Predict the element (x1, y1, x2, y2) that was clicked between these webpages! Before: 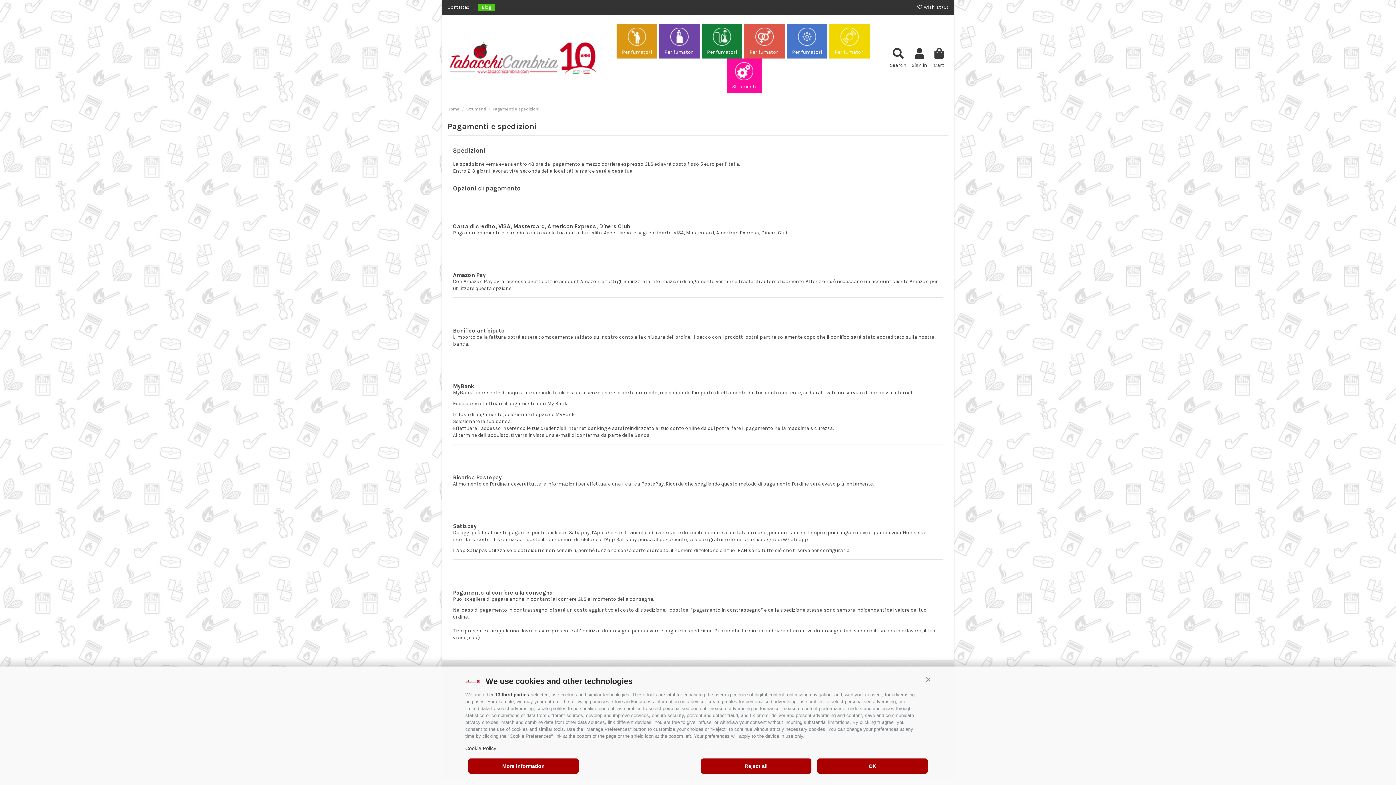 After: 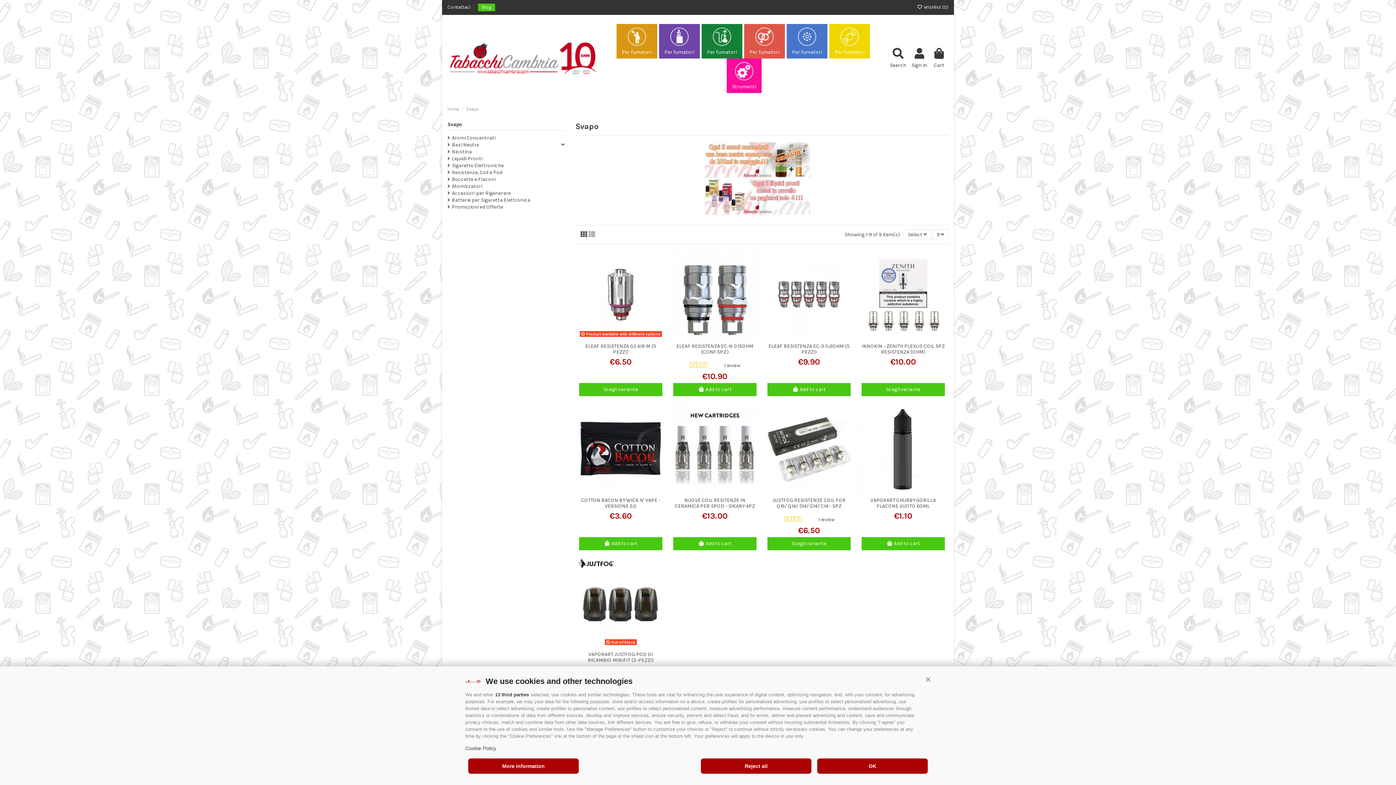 Action: label: Per fumatori bbox: (657, 23, 699, 58)